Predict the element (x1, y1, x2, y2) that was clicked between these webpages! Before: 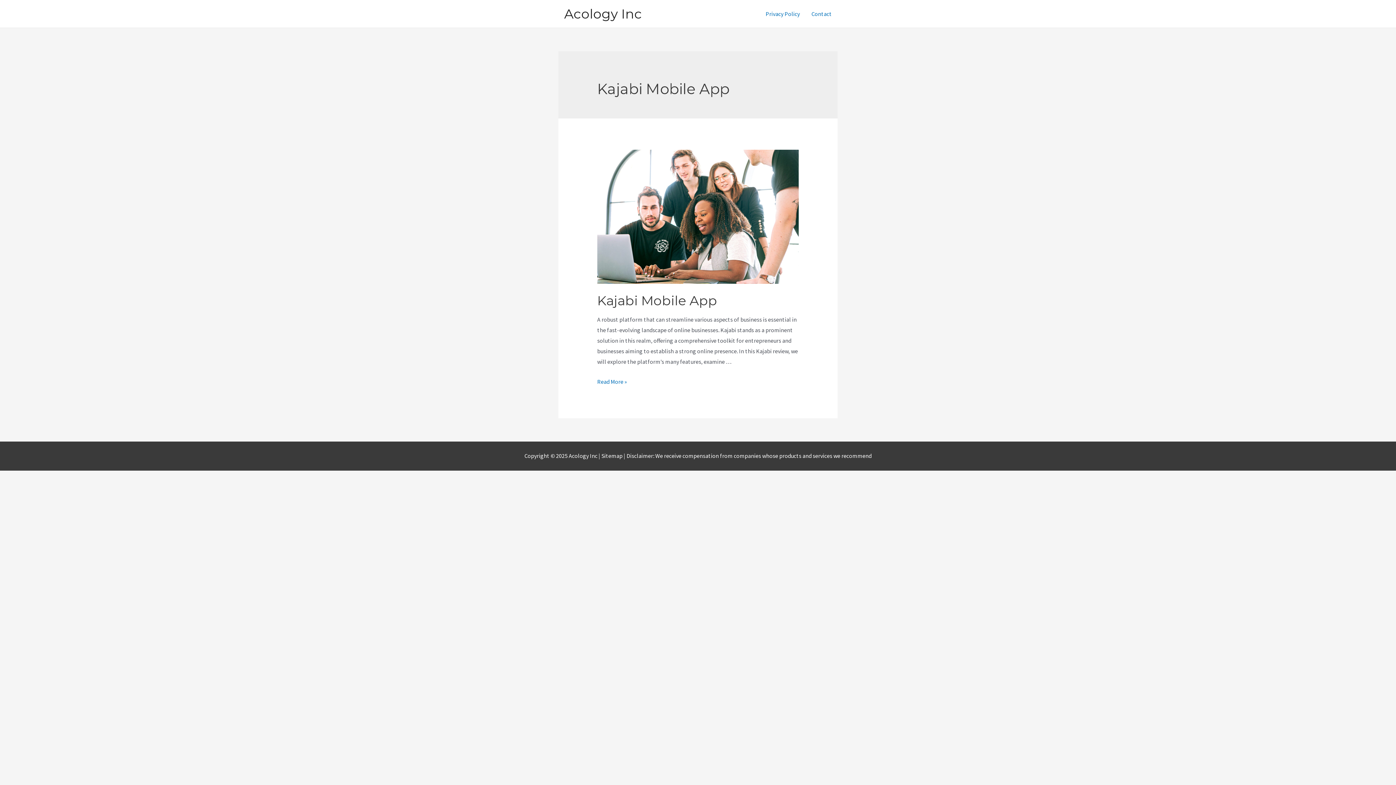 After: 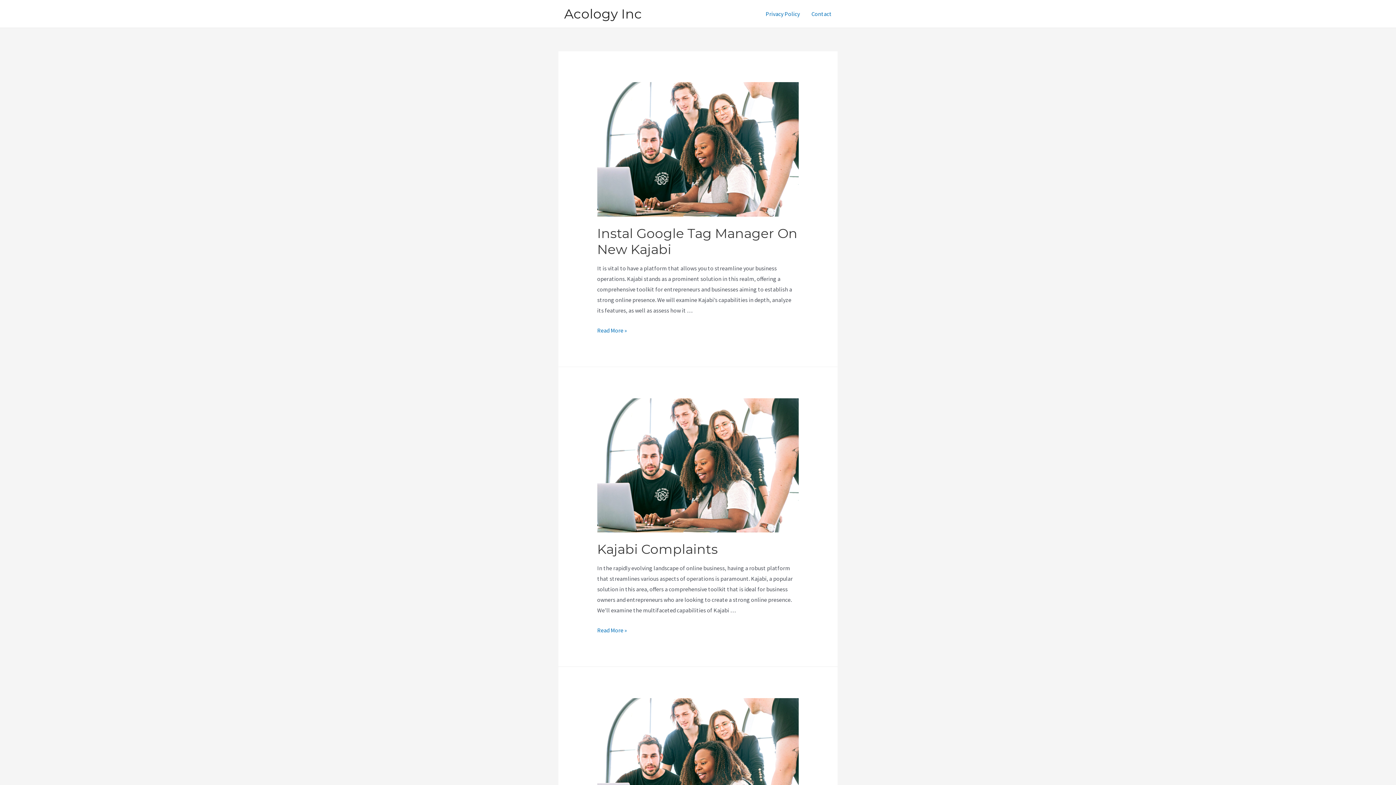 Action: label: Acology Inc bbox: (564, 5, 642, 21)